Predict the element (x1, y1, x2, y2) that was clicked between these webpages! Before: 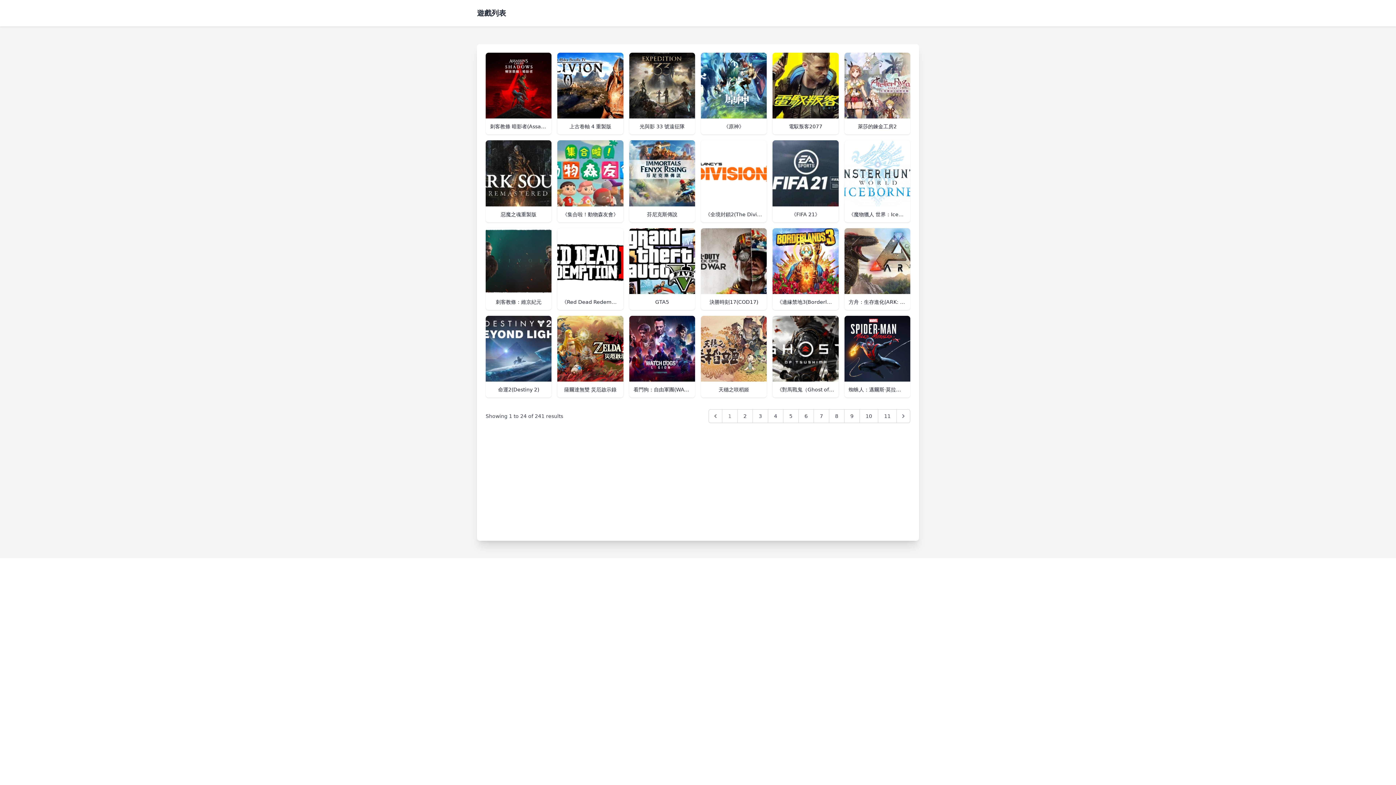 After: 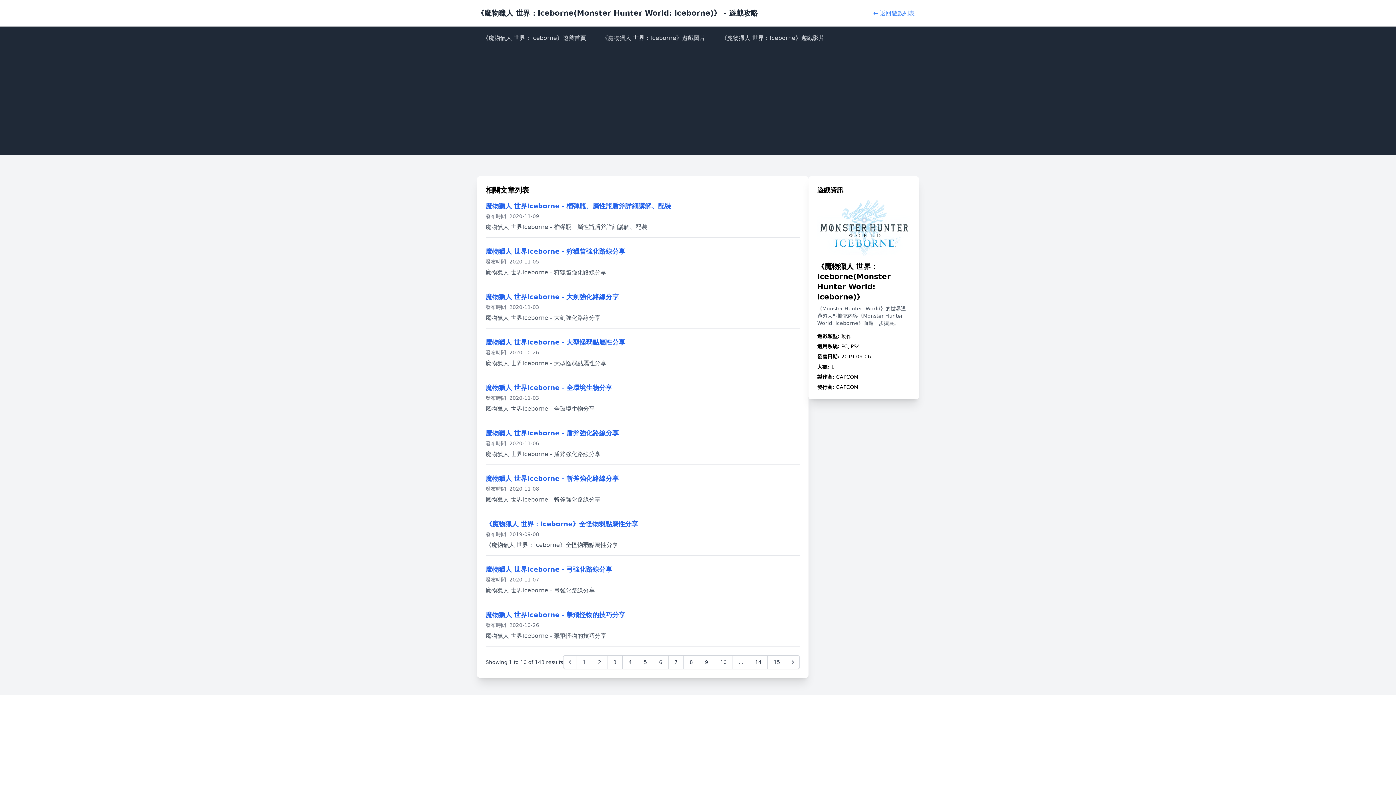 Action: label: 《魔物獵人 世界：Iceborne(Monster Hunter World: Iceborne)》 bbox: (844, 140, 910, 222)